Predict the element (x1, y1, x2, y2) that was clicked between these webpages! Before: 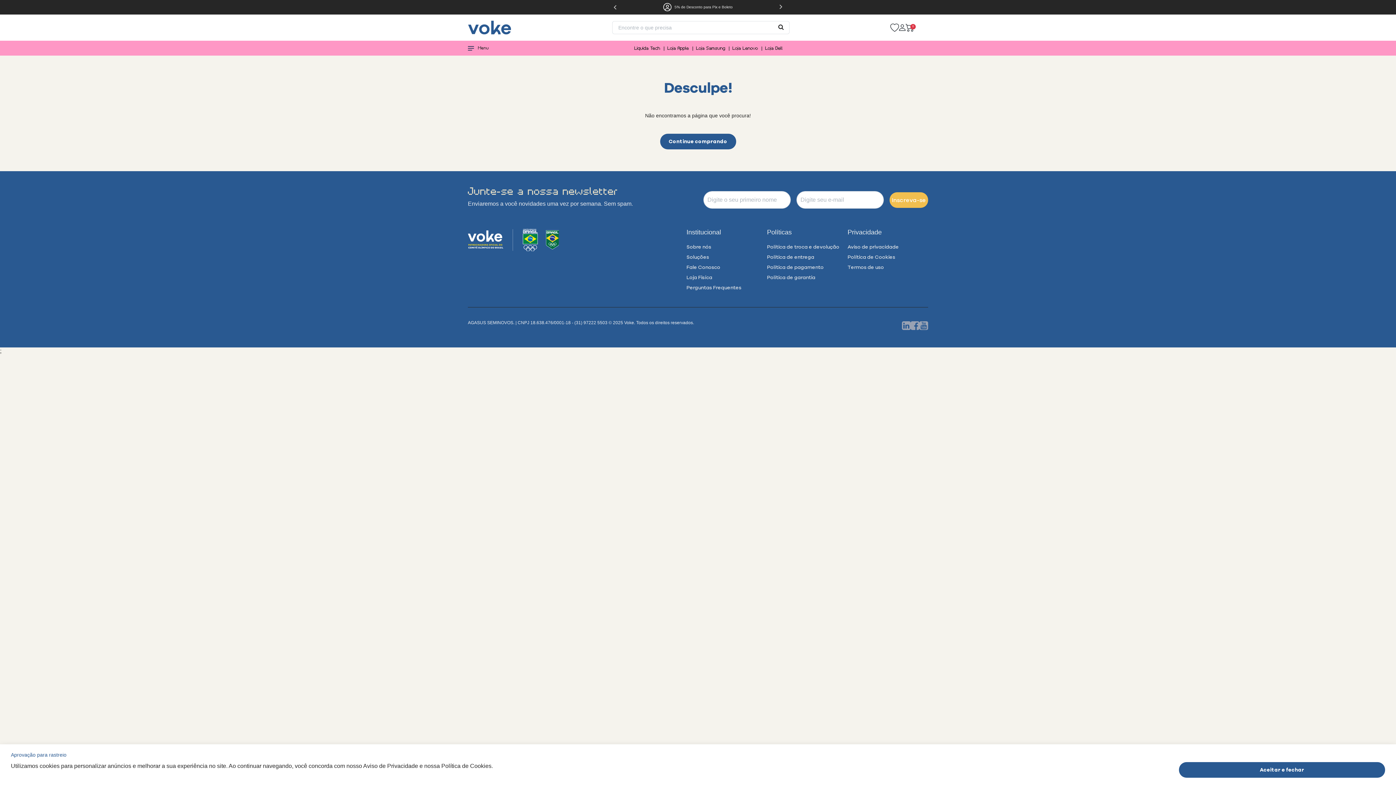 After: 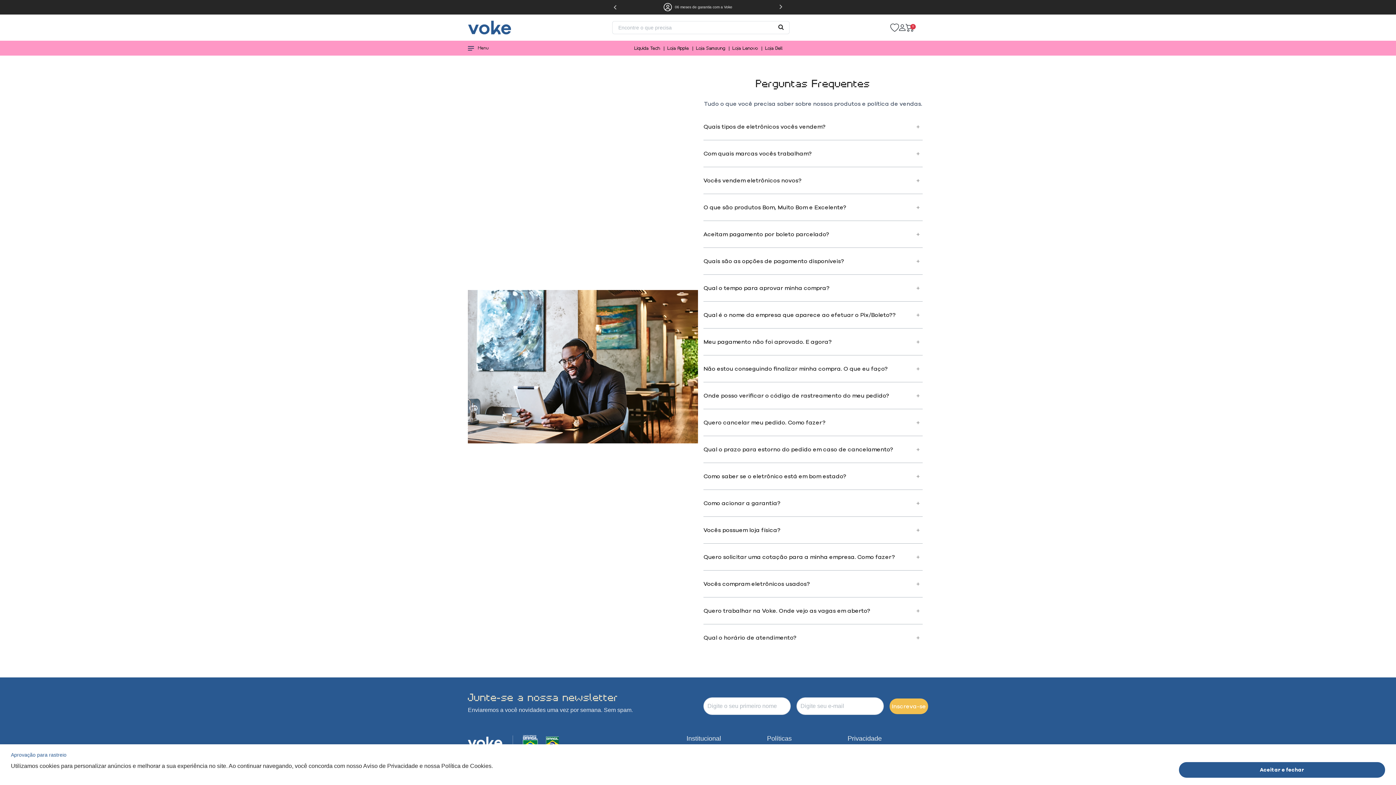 Action: label: Perguntas Frequentes bbox: (686, 284, 741, 290)